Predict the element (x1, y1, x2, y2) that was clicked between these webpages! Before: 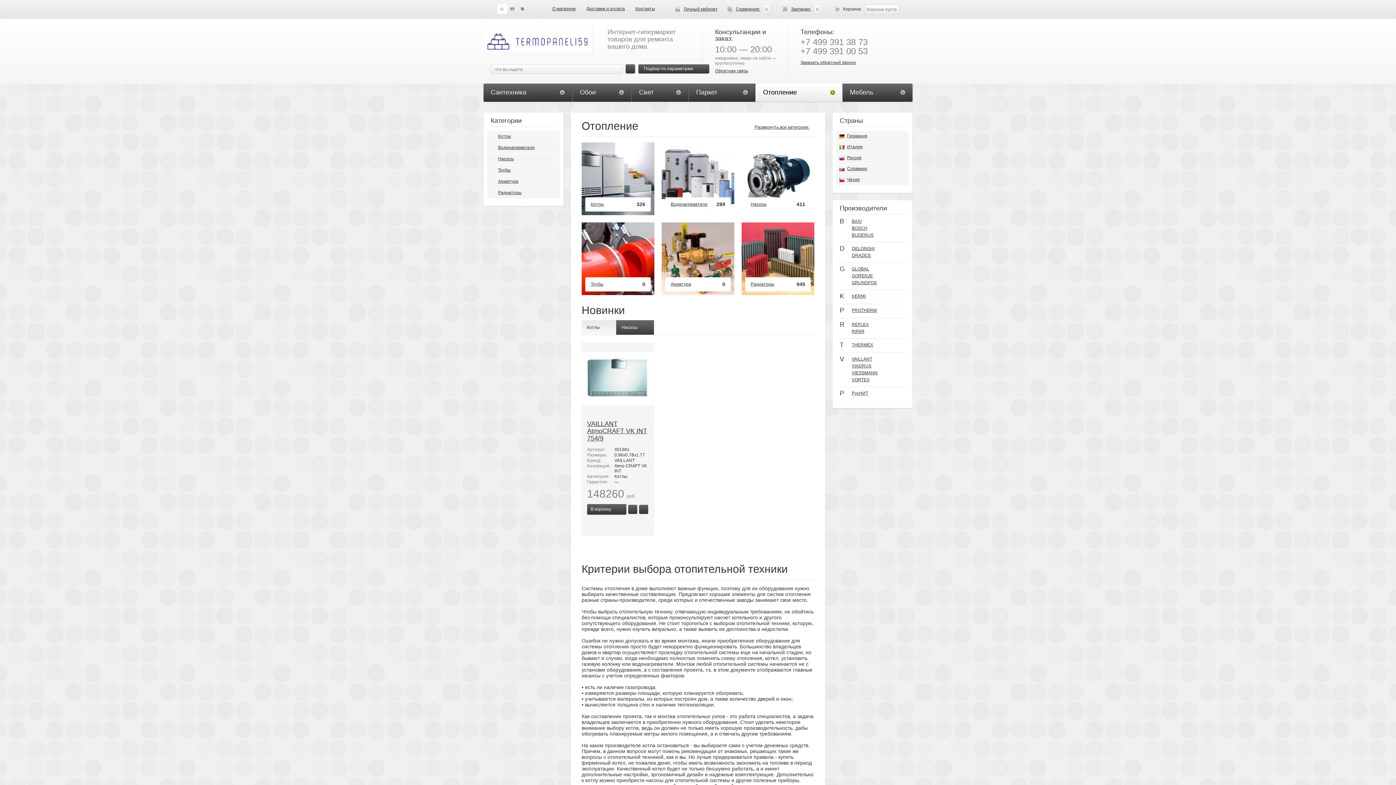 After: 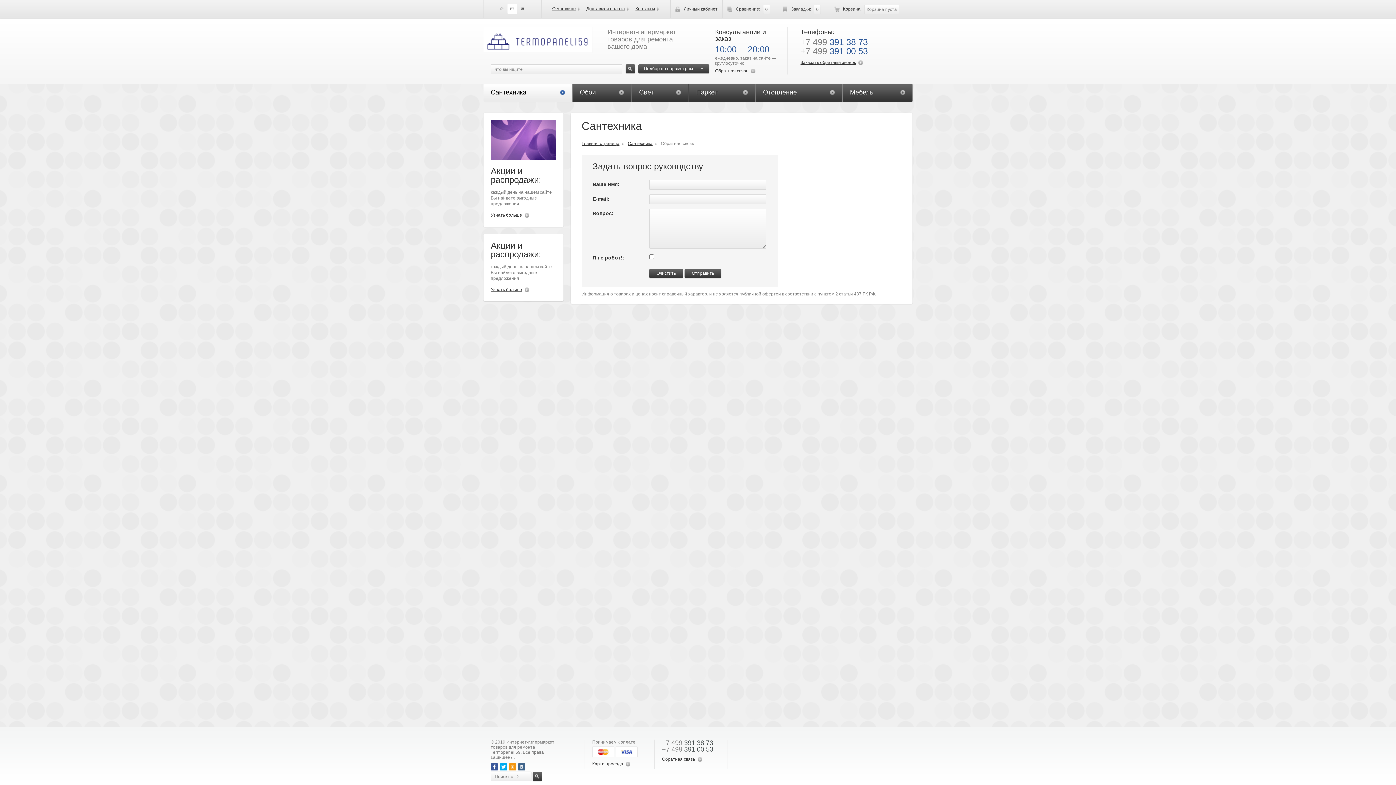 Action: bbox: (507, 4, 517, 13)